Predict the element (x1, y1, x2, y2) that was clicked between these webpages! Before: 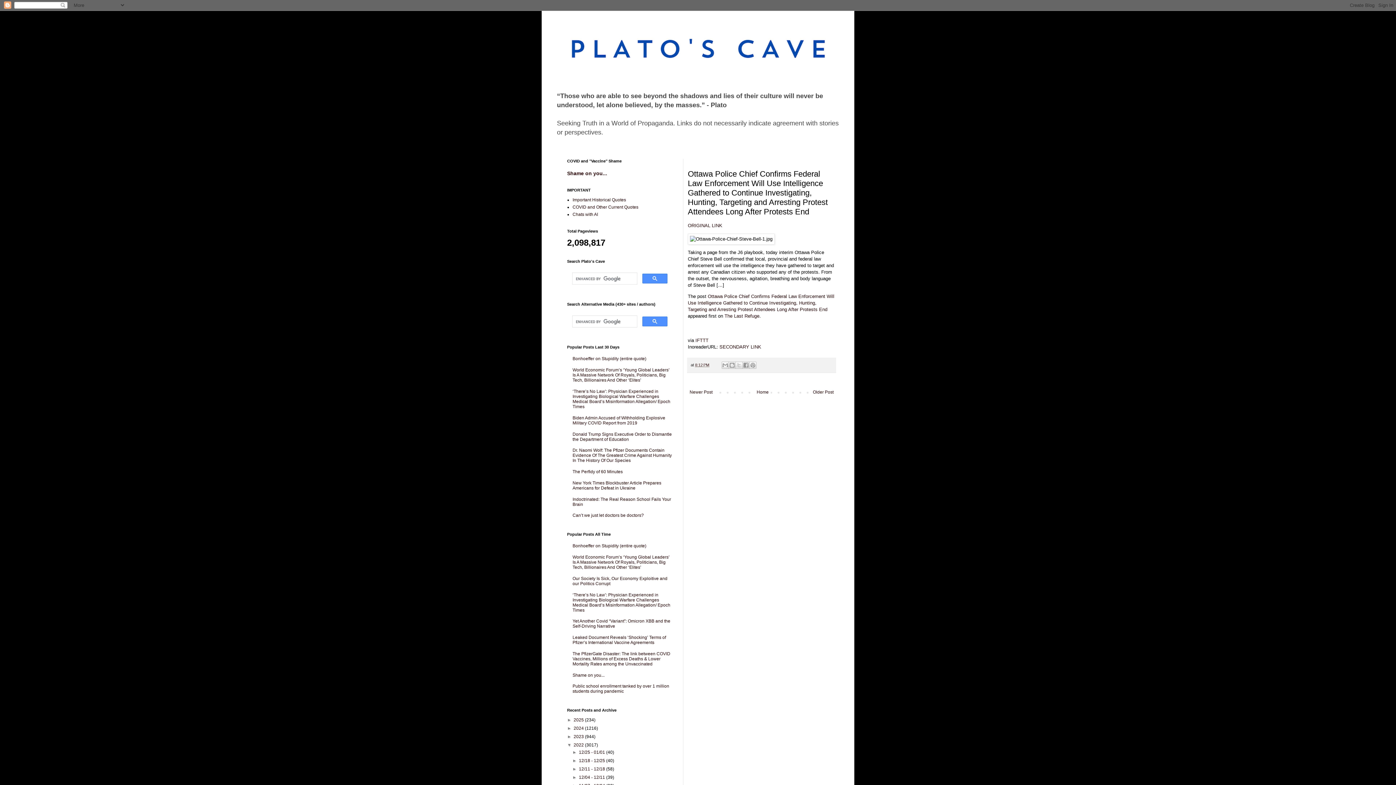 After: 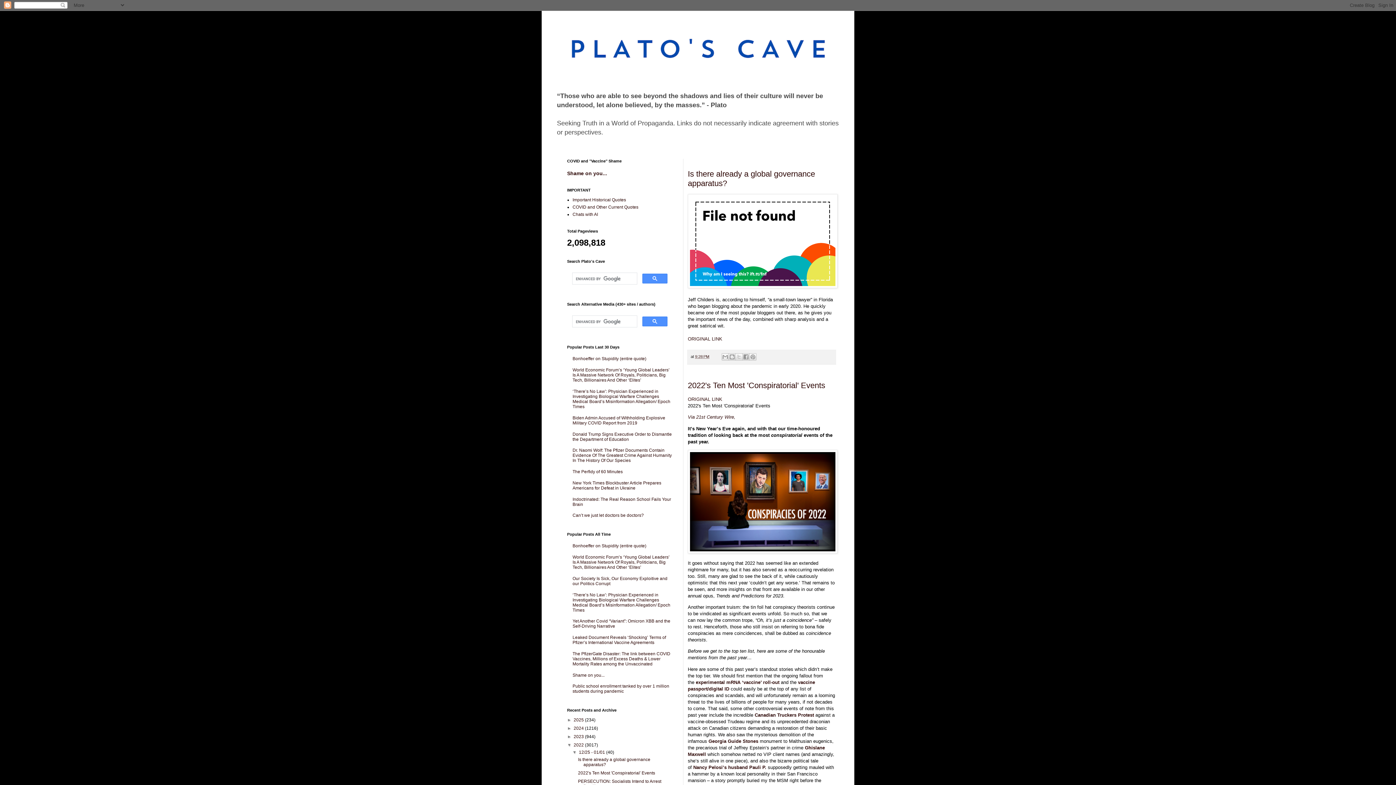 Action: bbox: (573, 742, 585, 747) label: 2022 